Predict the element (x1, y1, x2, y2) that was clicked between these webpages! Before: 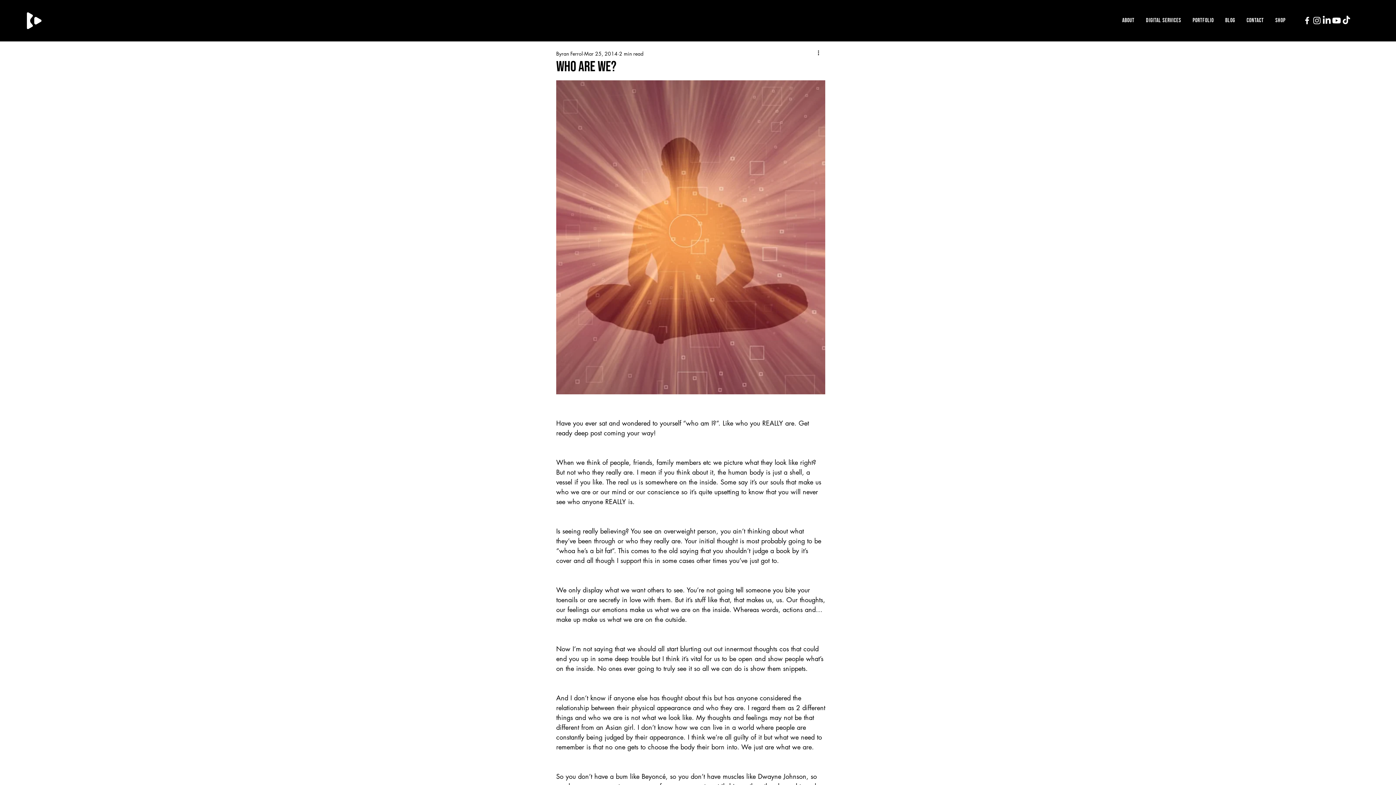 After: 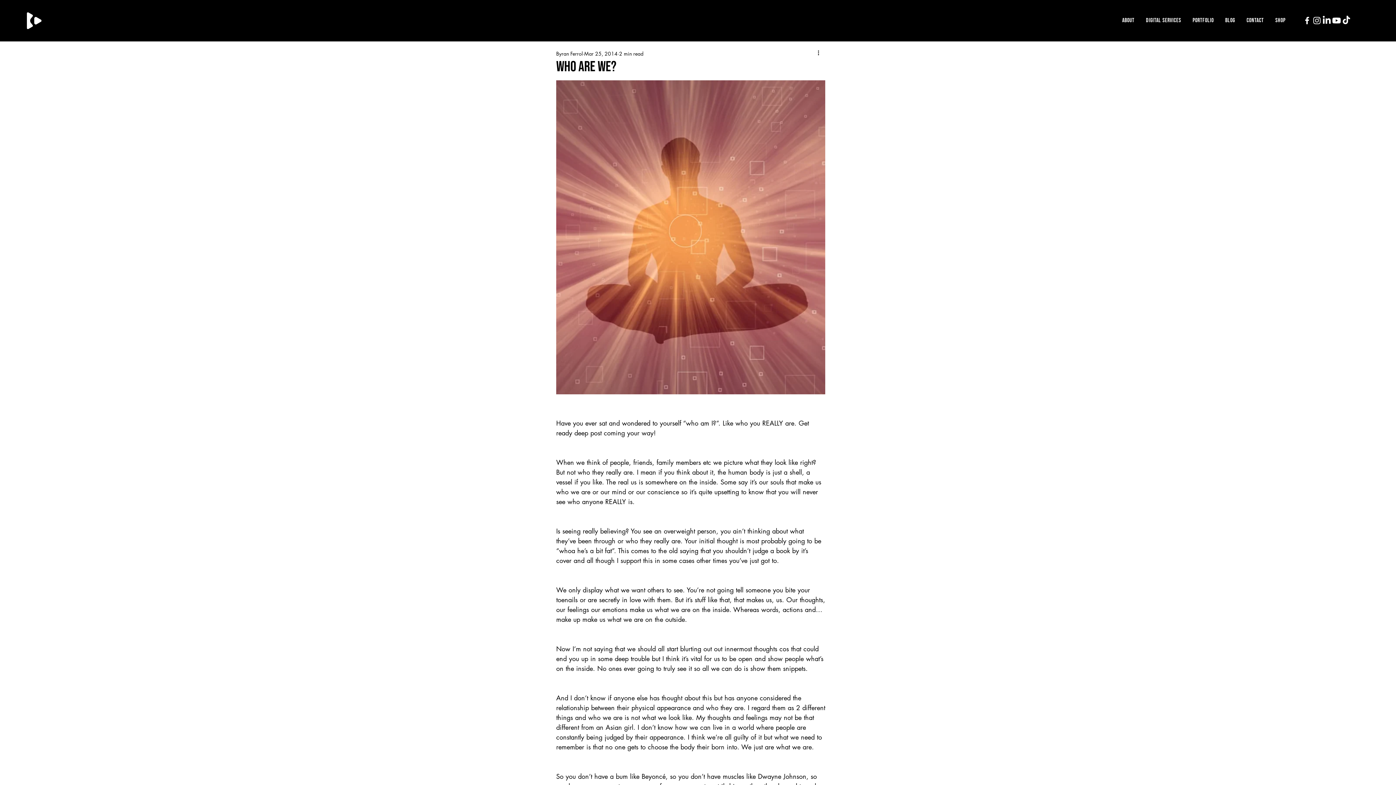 Action: label: TikTok     bbox: (1341, 15, 1351, 25)